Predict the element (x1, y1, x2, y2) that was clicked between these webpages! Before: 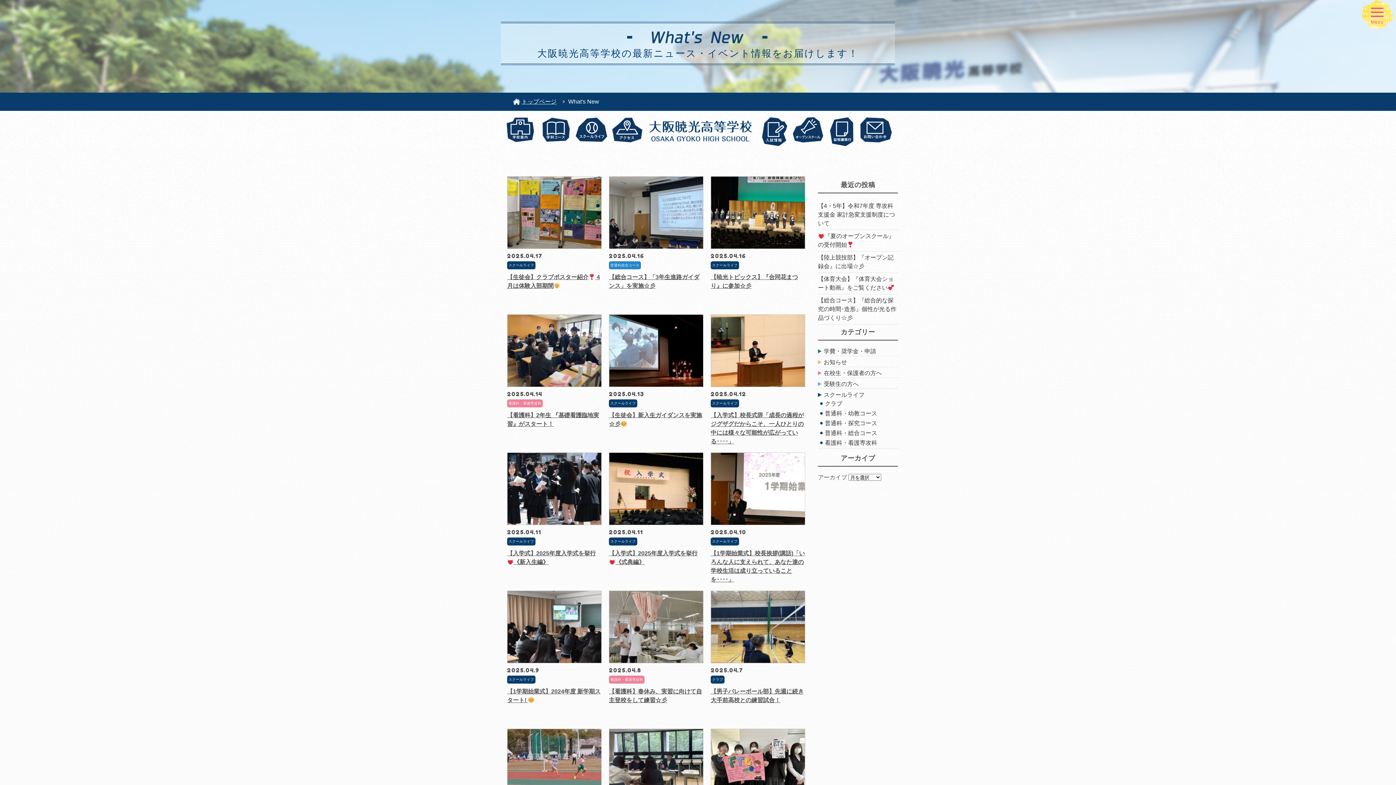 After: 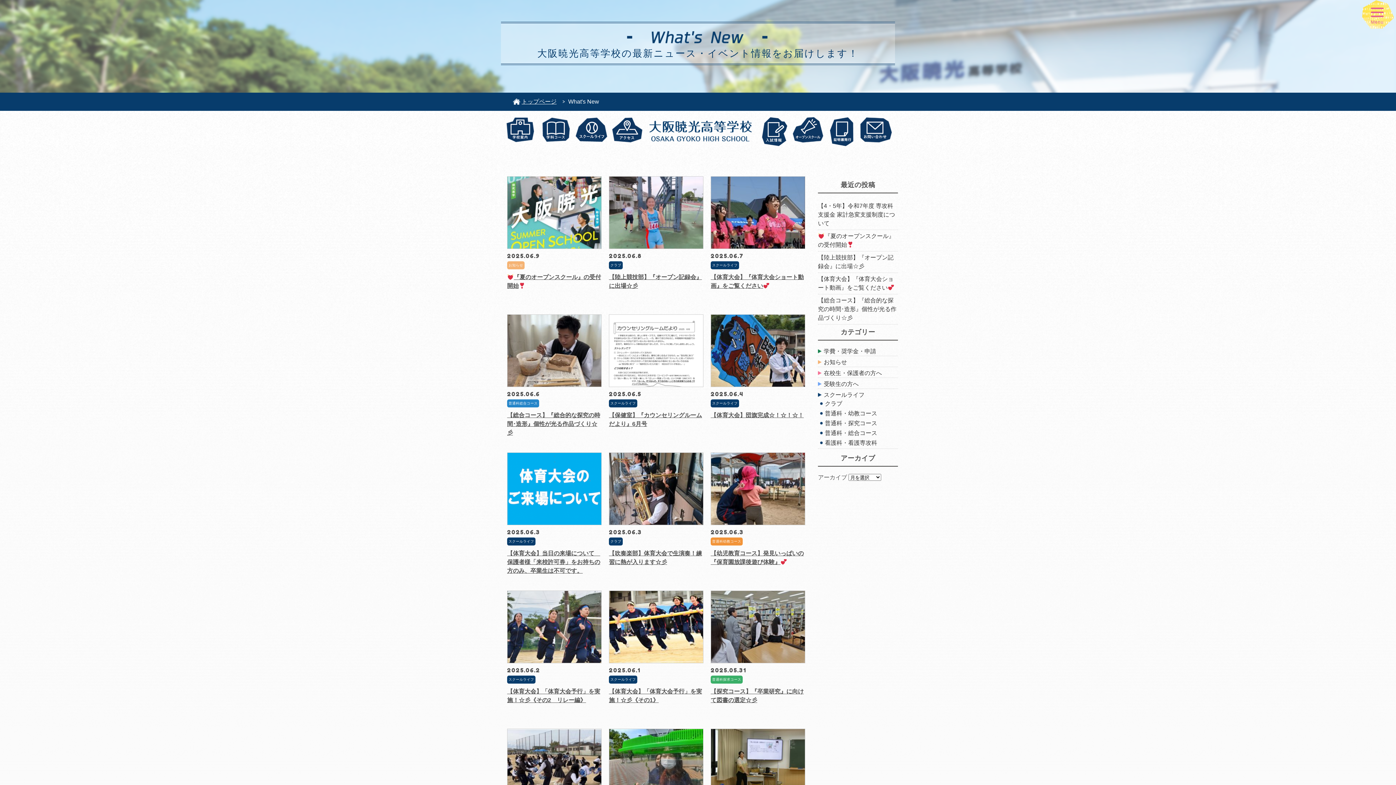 Action: label: スクールライフ bbox: (507, 261, 535, 269)